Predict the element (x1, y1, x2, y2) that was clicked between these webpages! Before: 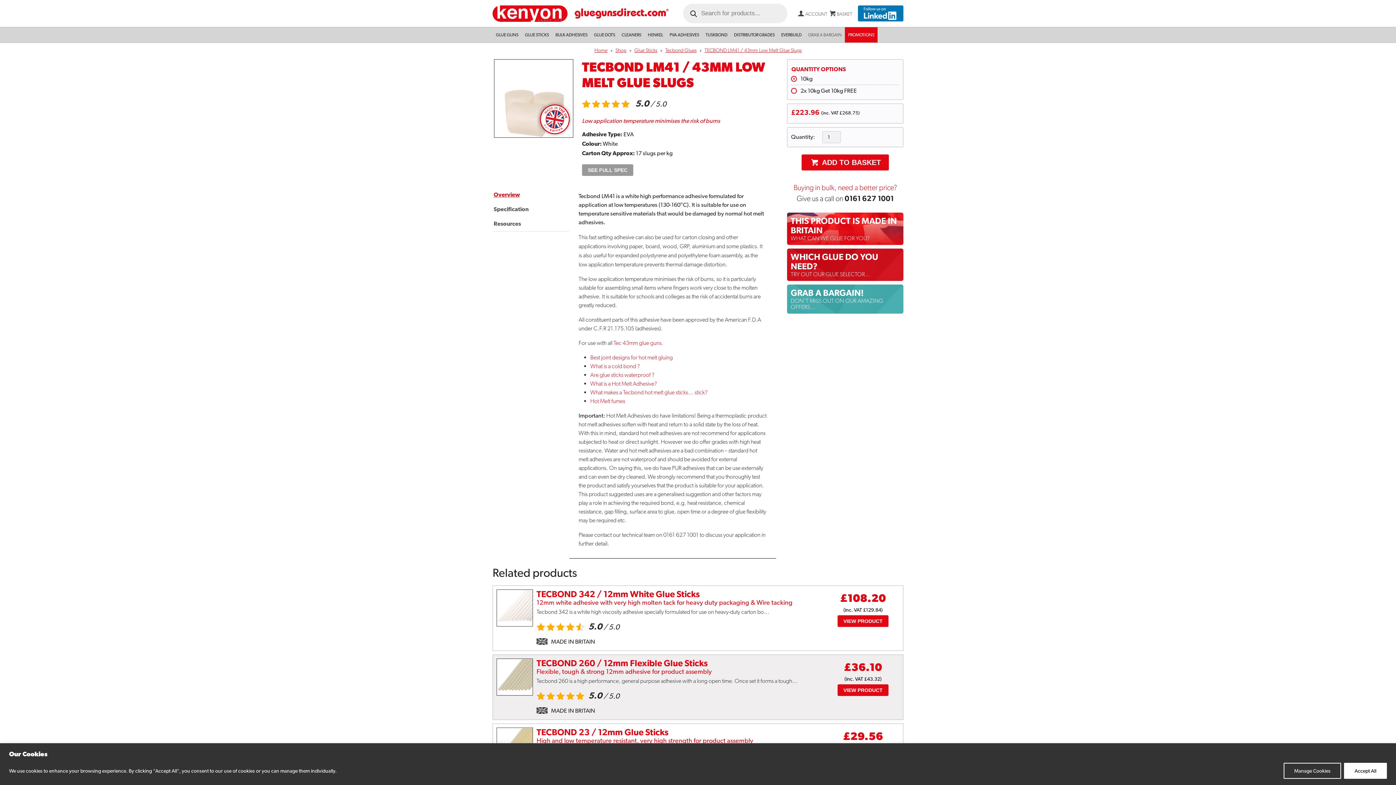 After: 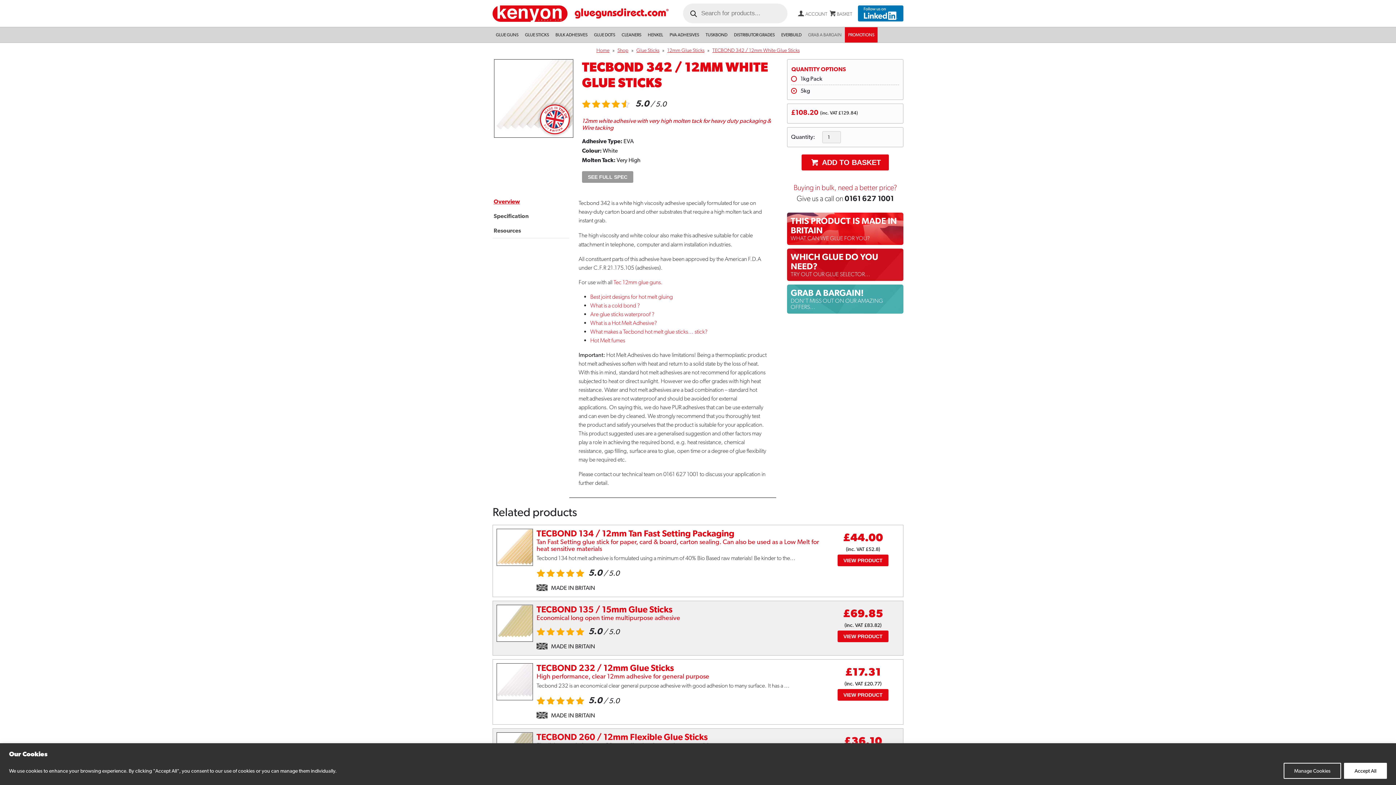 Action: label: TECBOND 342 / 12mm White Glue Sticks bbox: (536, 589, 826, 599)